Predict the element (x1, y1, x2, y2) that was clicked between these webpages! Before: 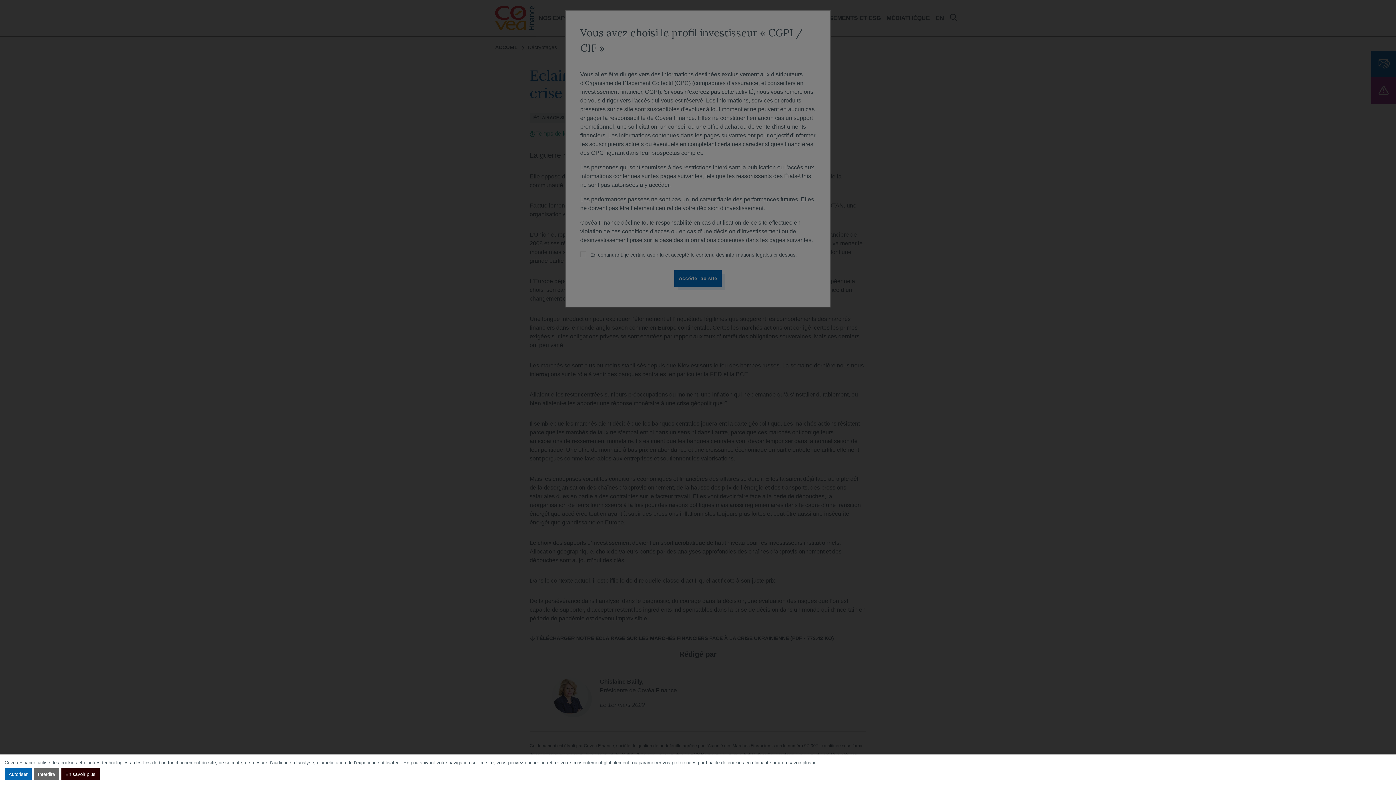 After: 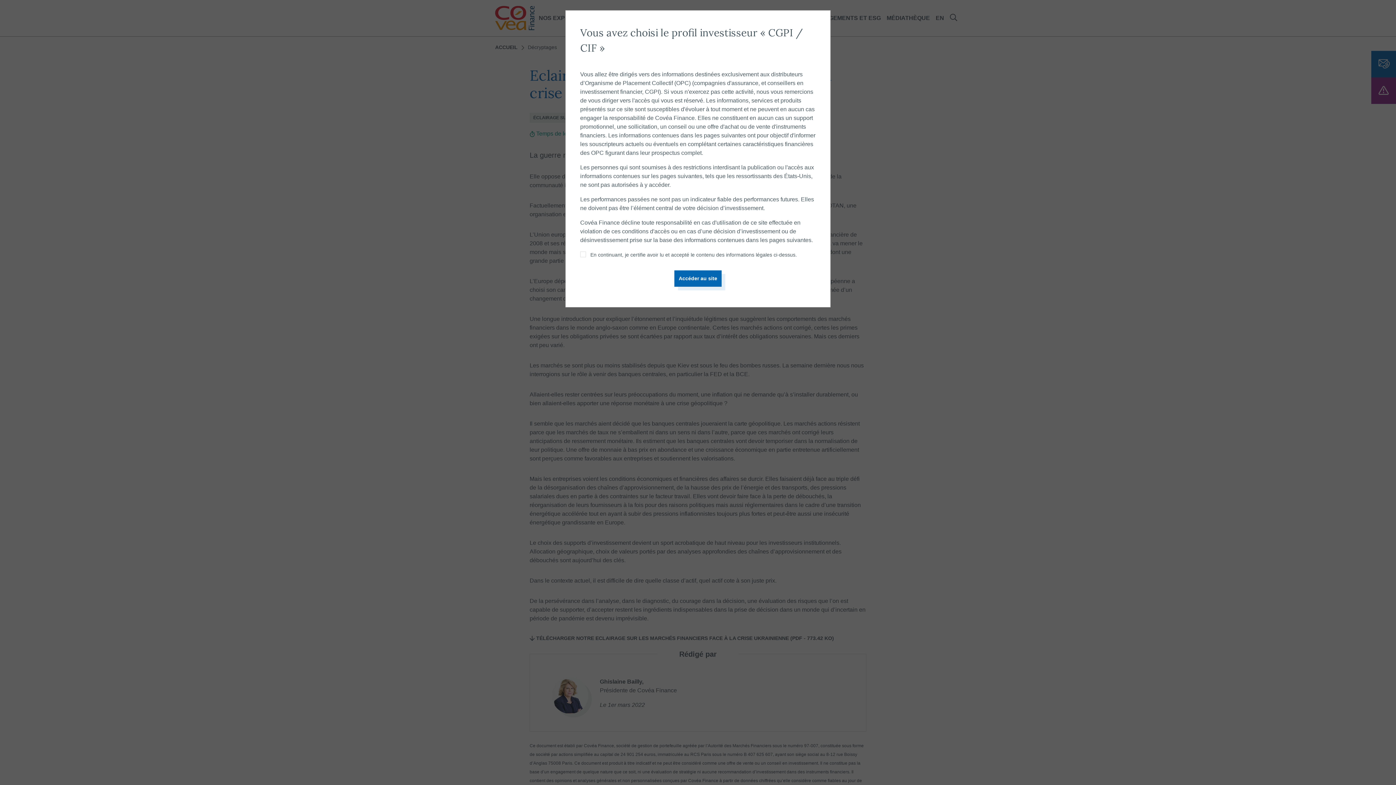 Action: bbox: (33, 768, 58, 780) label: Interdire